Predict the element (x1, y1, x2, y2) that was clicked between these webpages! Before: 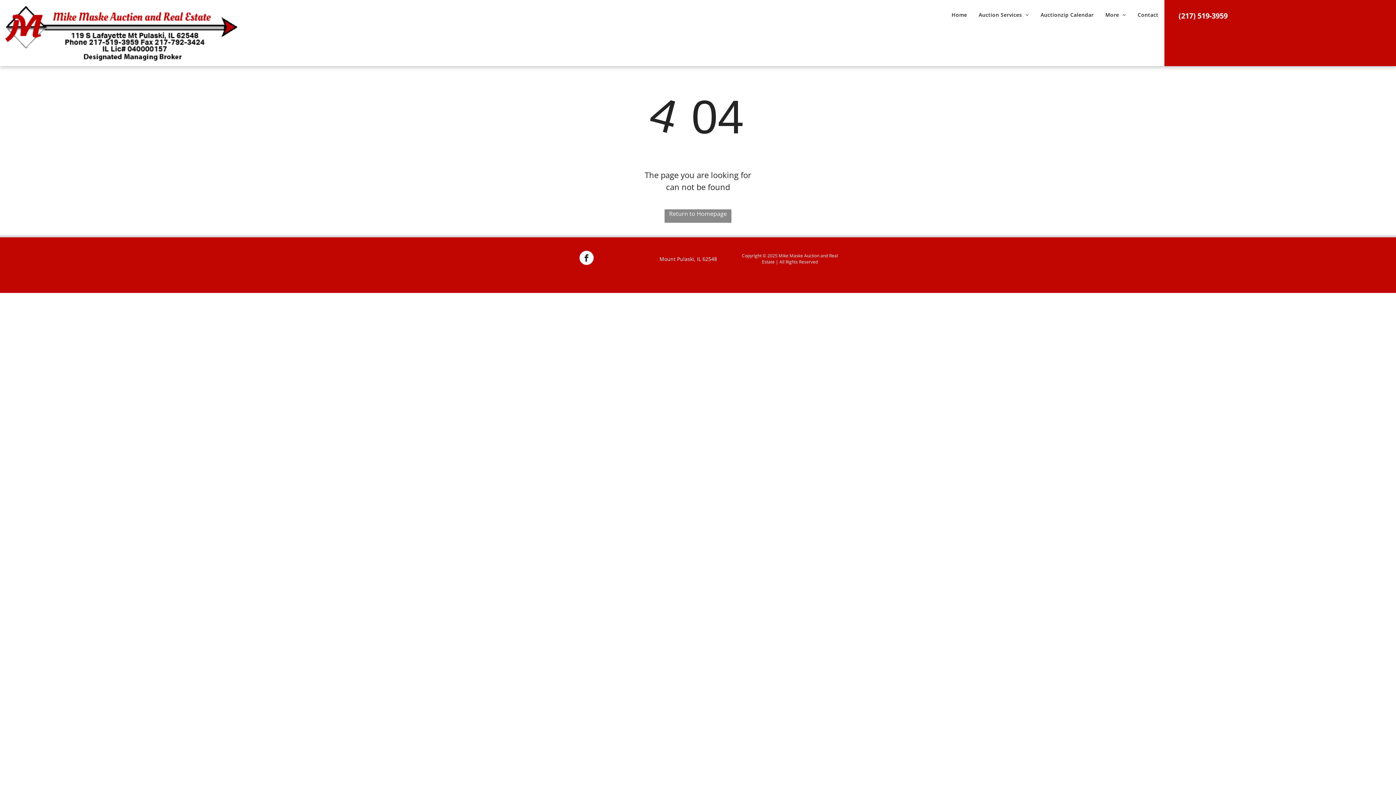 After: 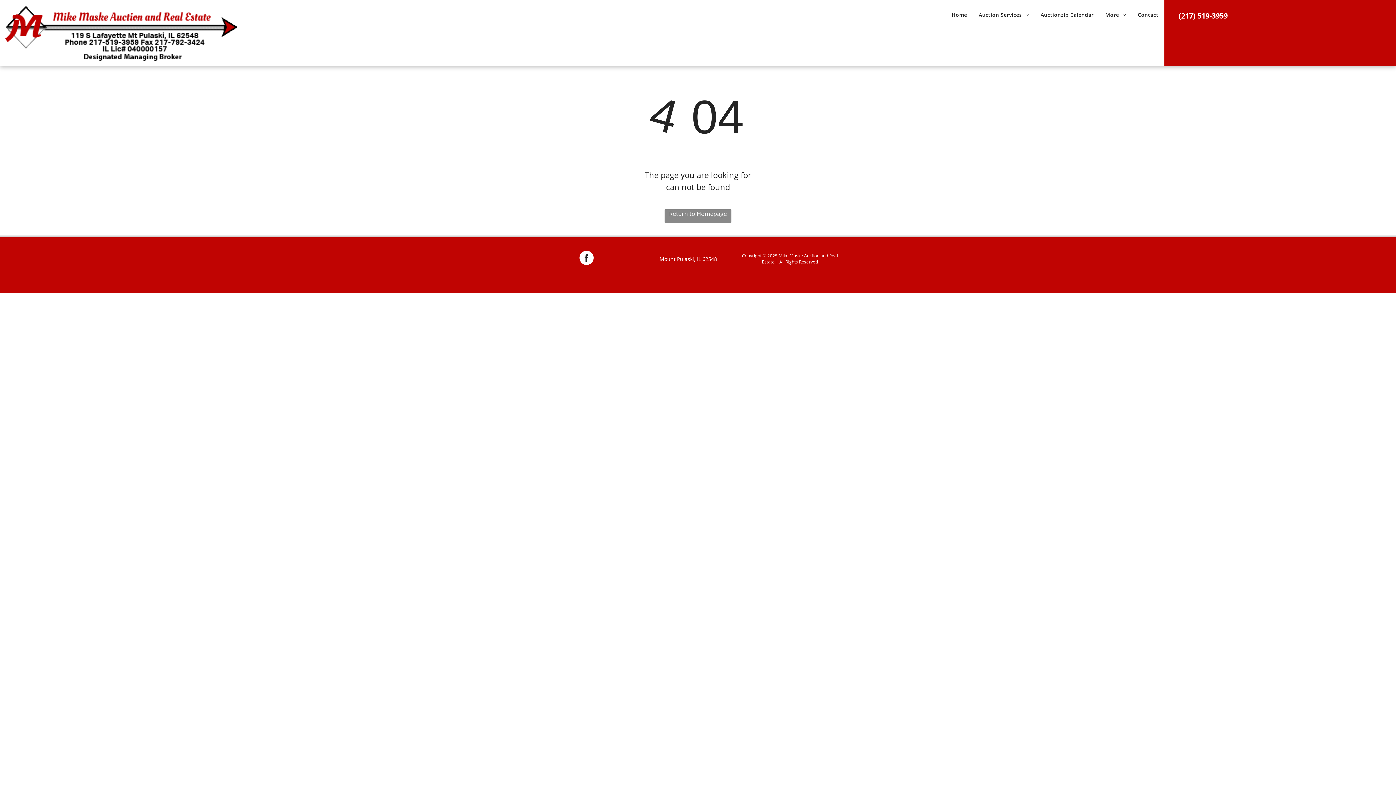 Action: label: (217) 519-3959  bbox: (1165, 2, 1241, 28)